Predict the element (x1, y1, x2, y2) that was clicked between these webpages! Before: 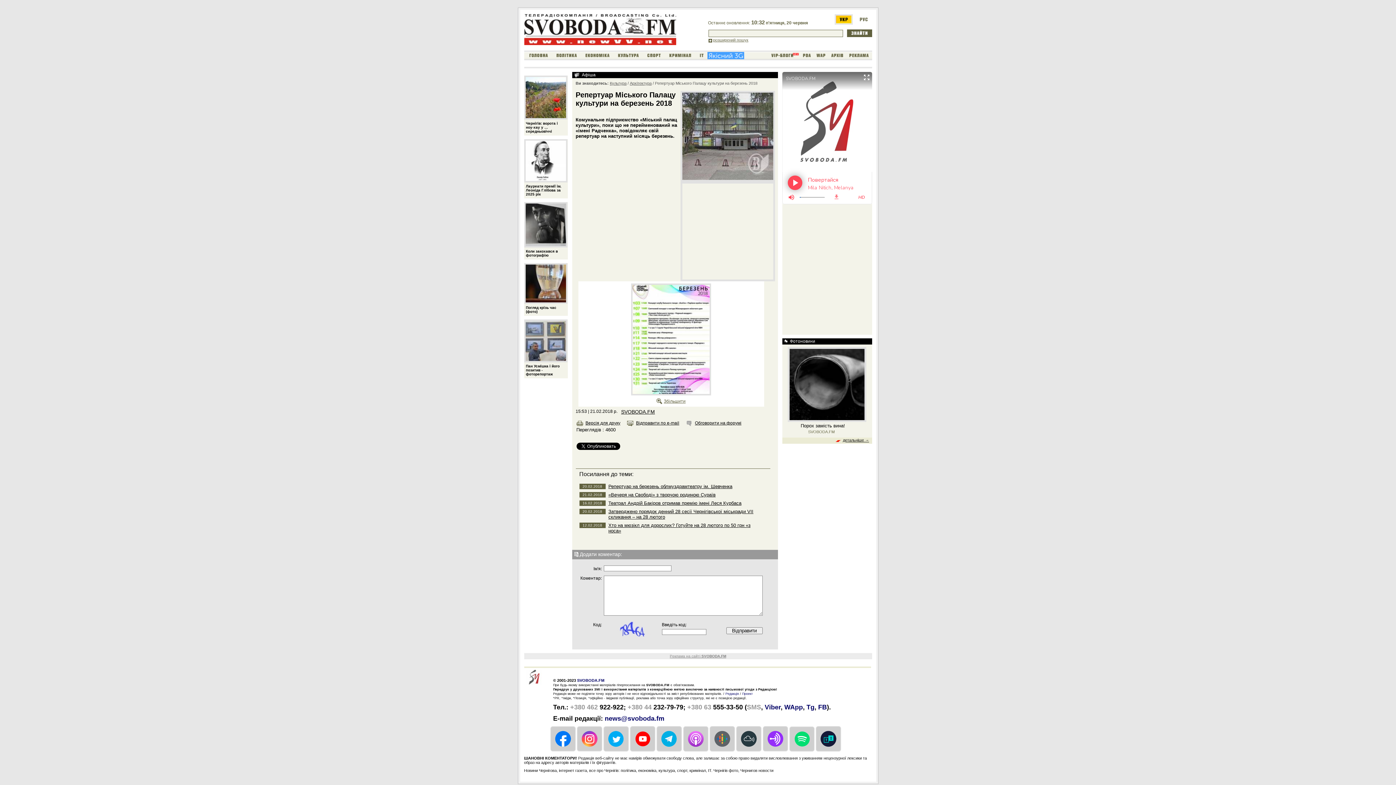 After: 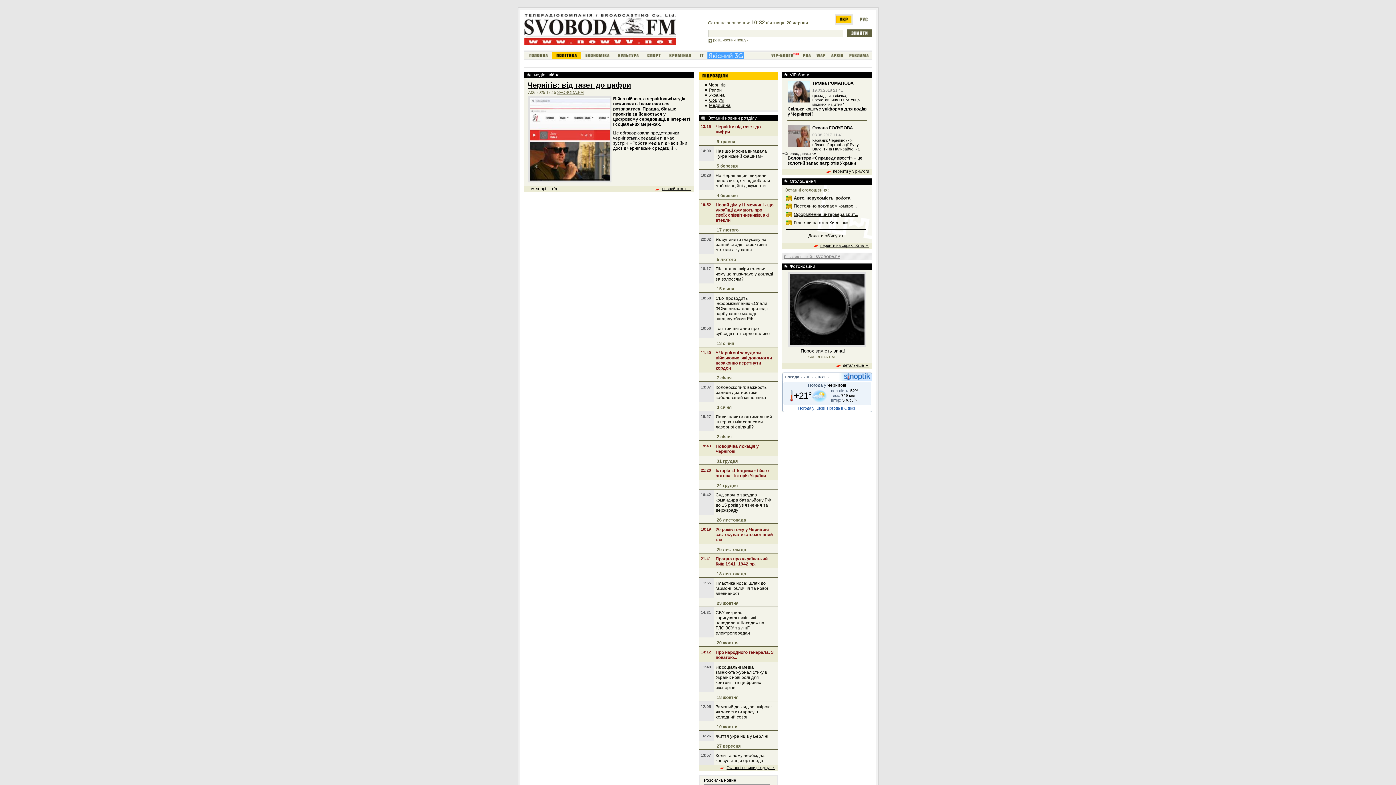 Action: bbox: (552, 52, 581, 58)